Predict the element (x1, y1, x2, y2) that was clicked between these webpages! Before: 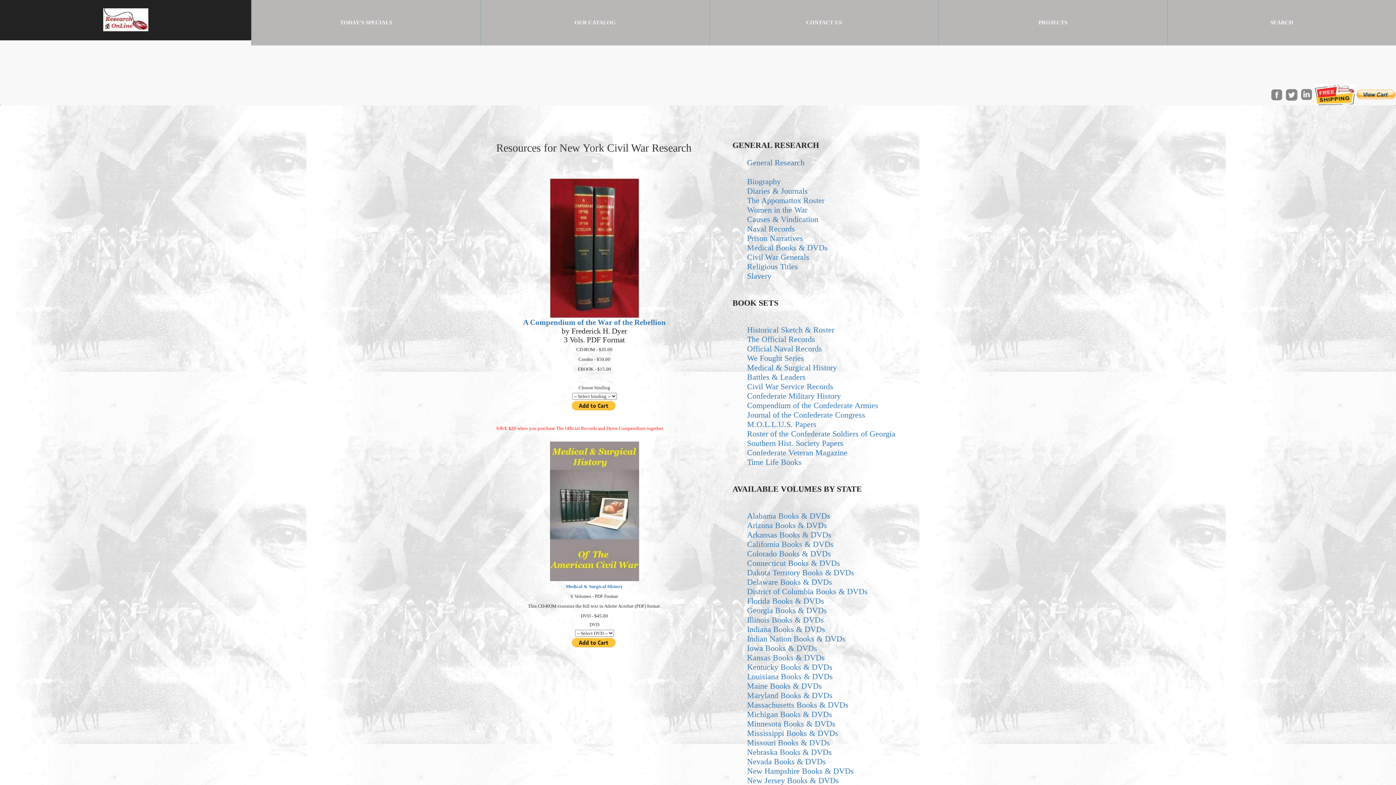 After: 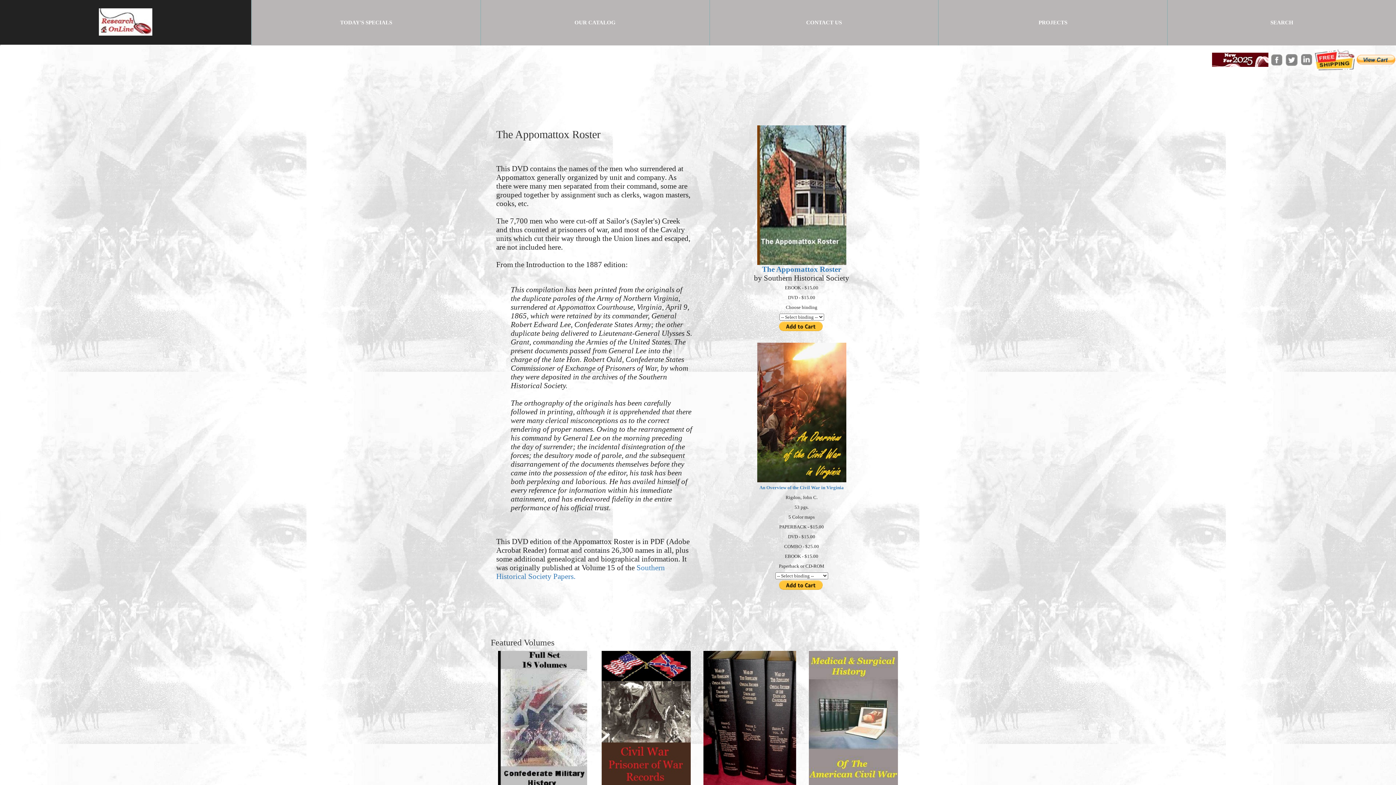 Action: bbox: (747, 195, 824, 205) label: The Appomattox Roster